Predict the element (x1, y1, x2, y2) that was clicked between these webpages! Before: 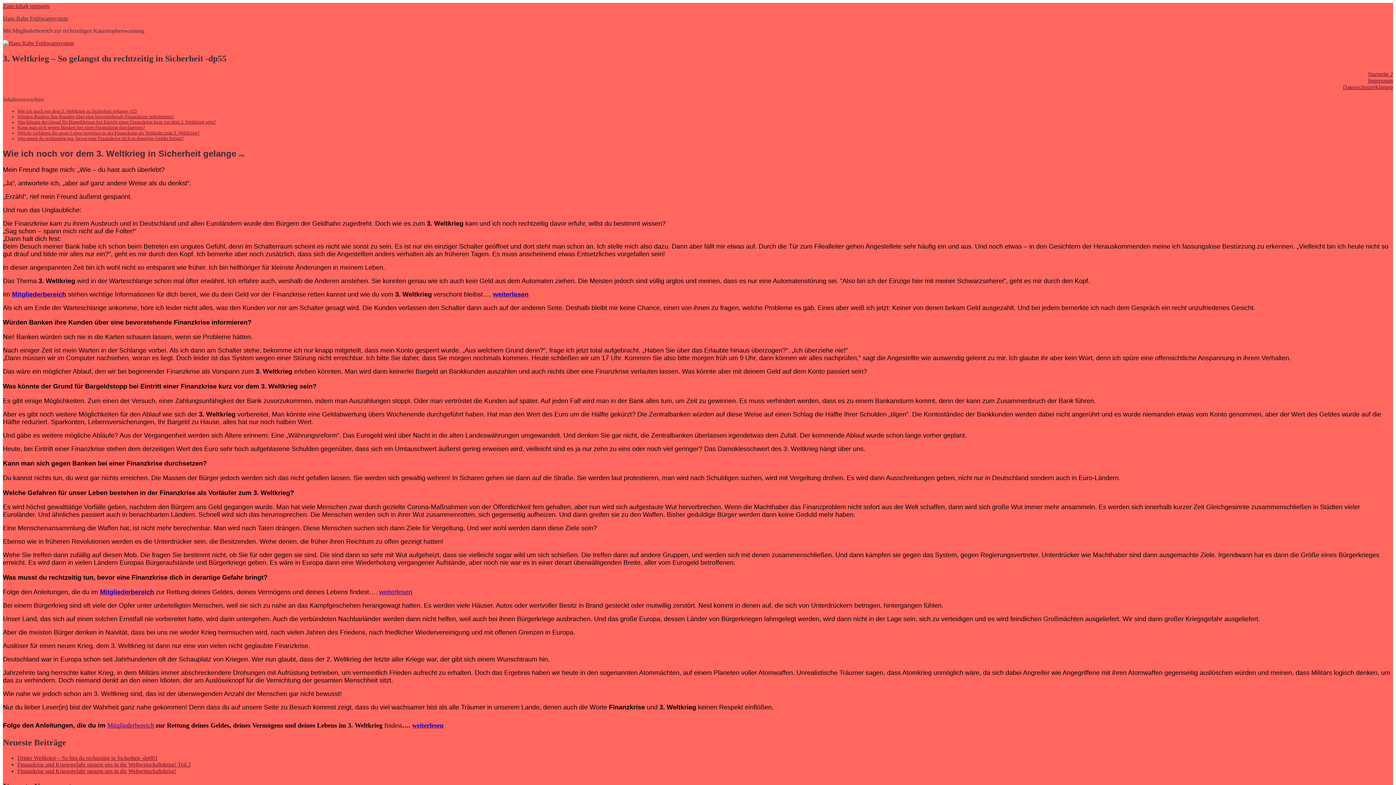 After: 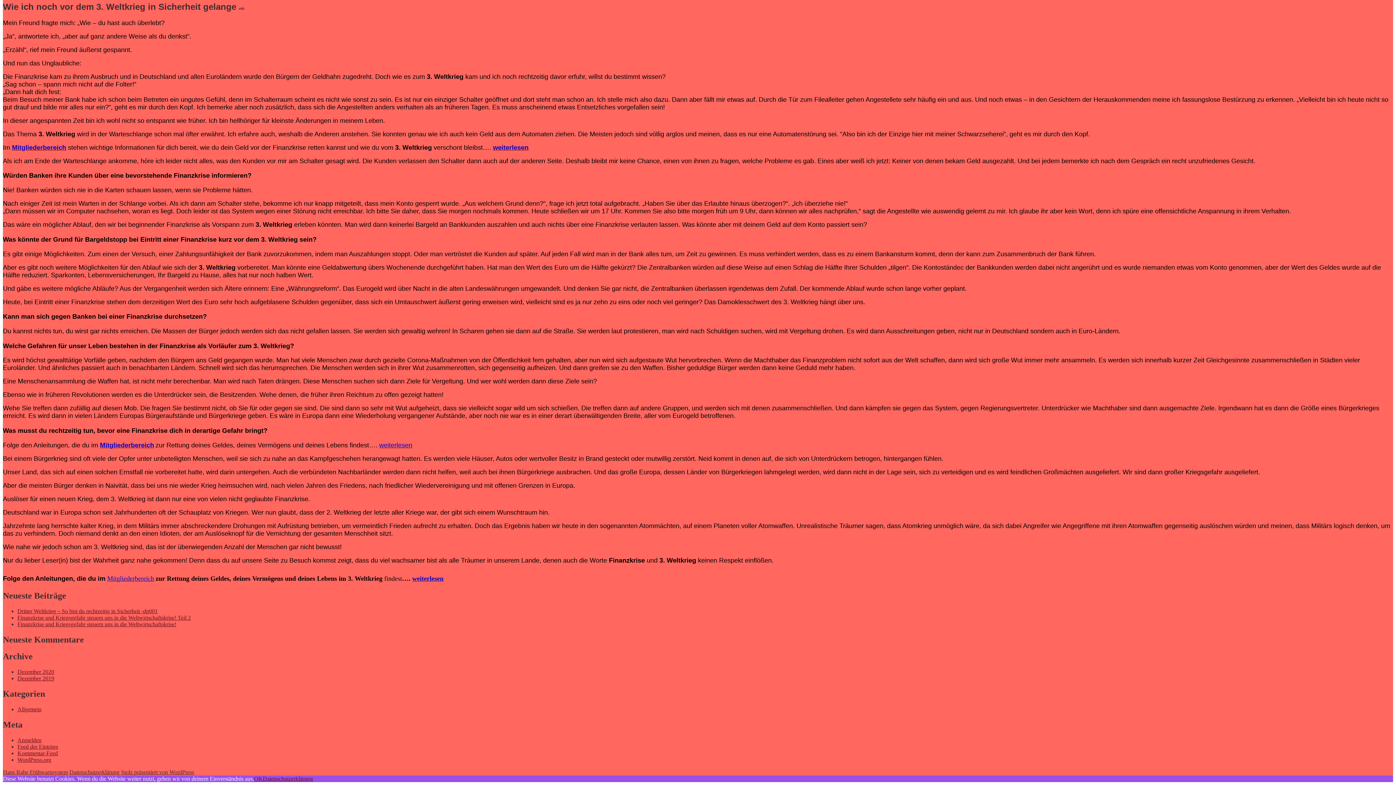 Action: label: Wie ich noch vor dem 3. Weltkrieg in Sicherheit gelange v55 bbox: (17, 108, 137, 113)